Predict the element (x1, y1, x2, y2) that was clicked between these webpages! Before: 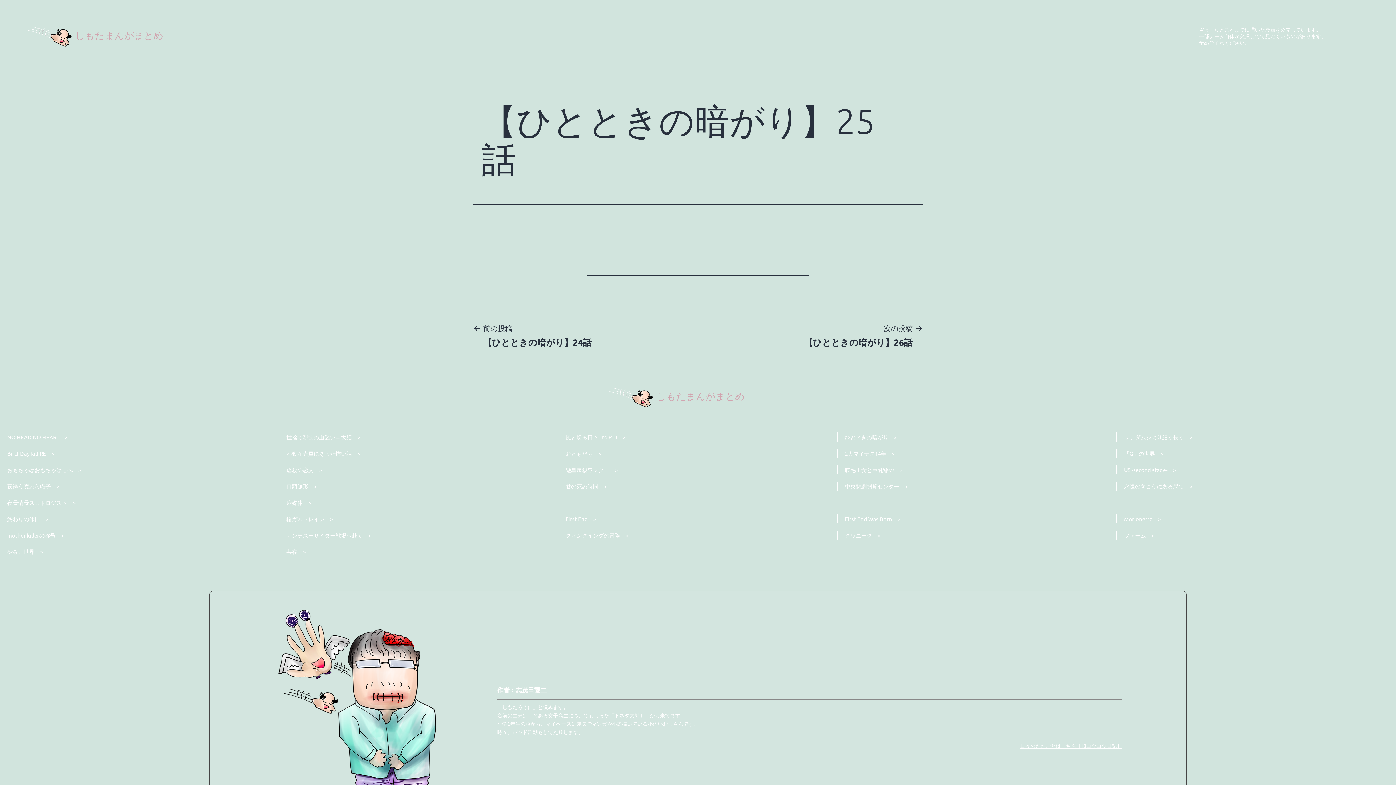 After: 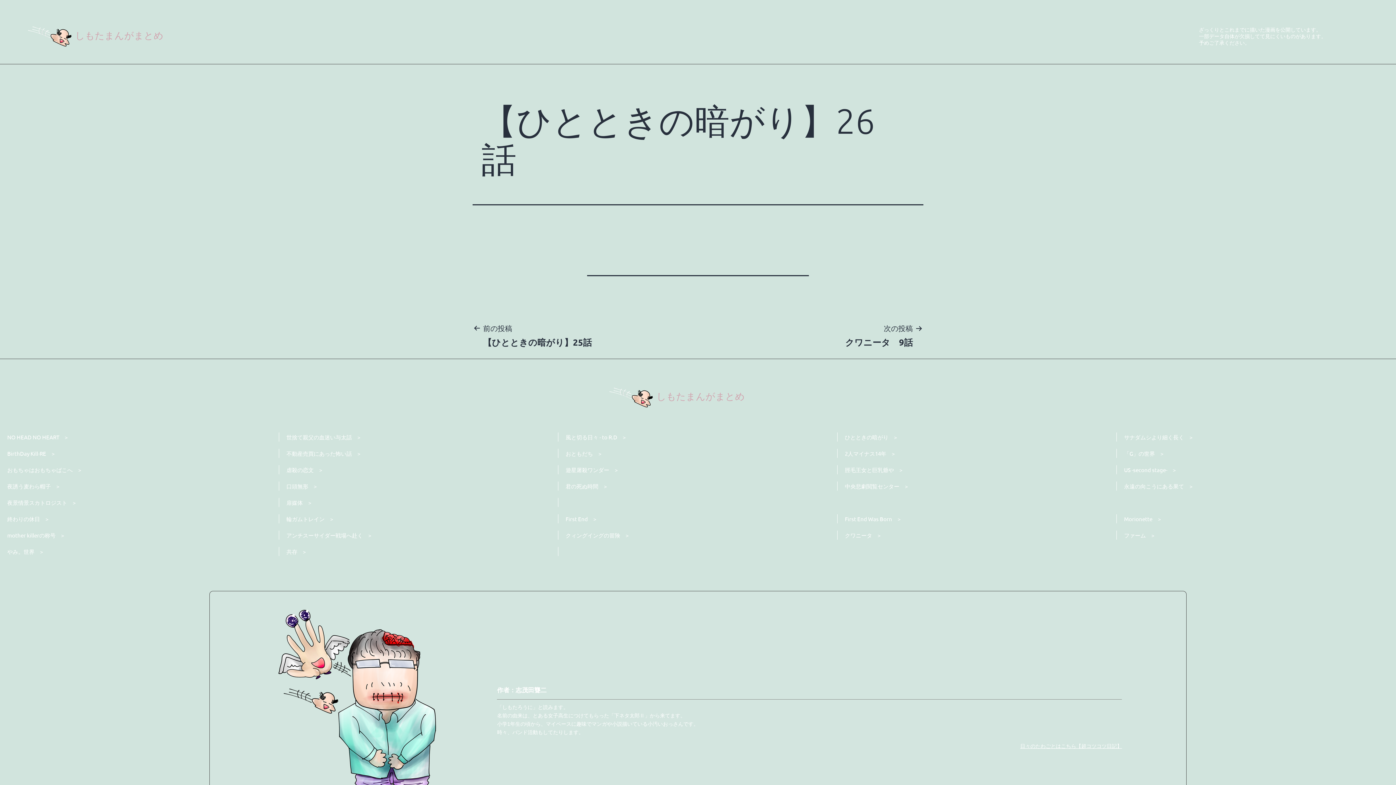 Action: label: 次の投稿

【ひとときの暗がり】26話 bbox: (793, 322, 923, 347)